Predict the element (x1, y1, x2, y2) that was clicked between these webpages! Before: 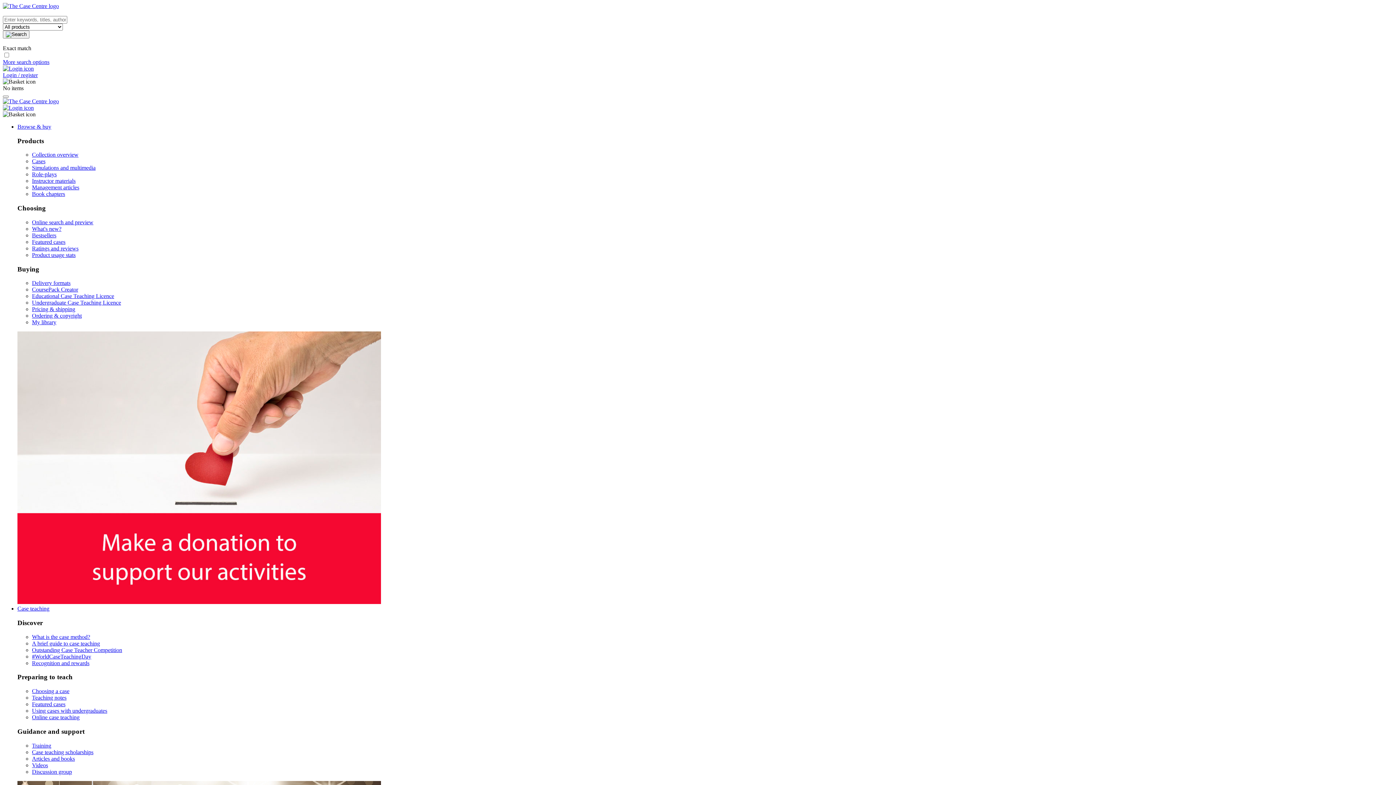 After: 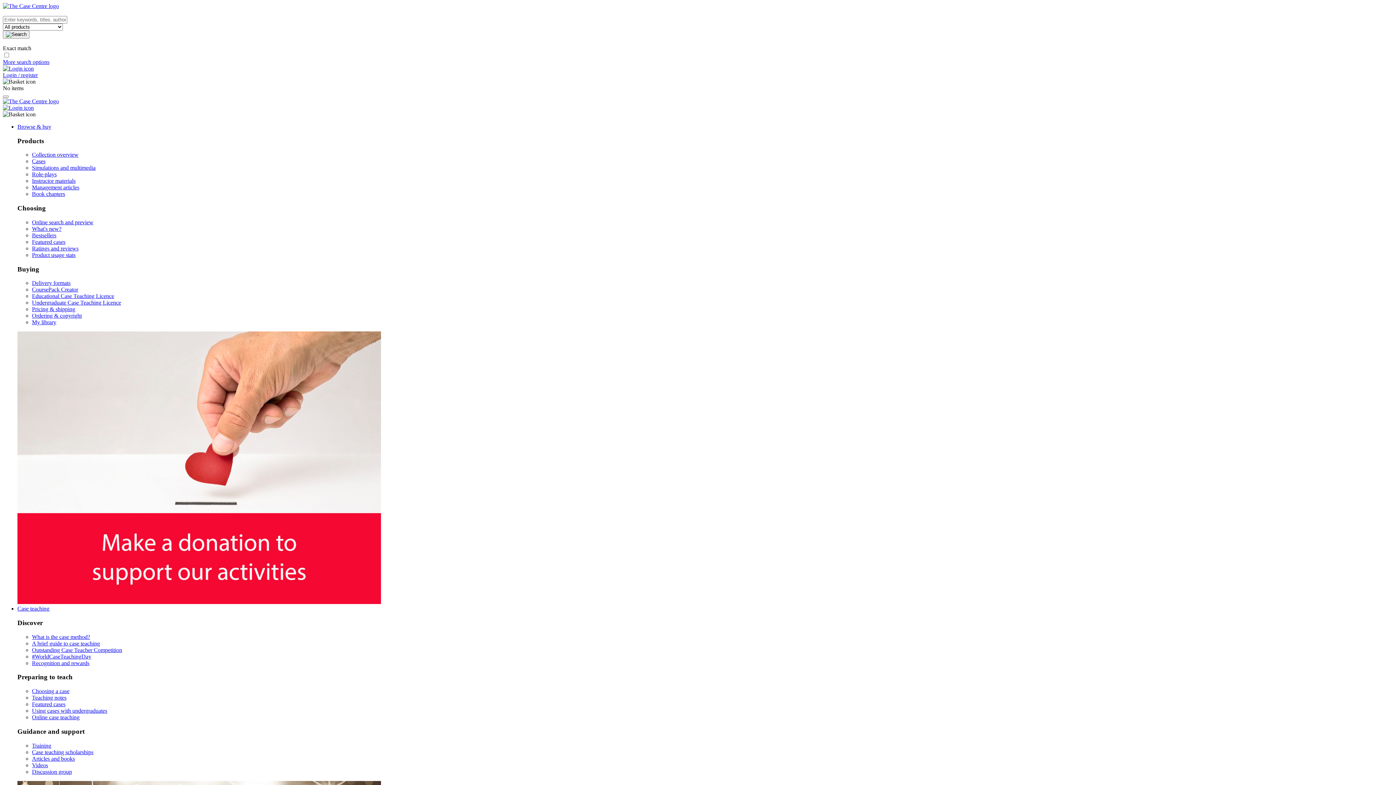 Action: label: Discussion group bbox: (32, 768, 72, 775)